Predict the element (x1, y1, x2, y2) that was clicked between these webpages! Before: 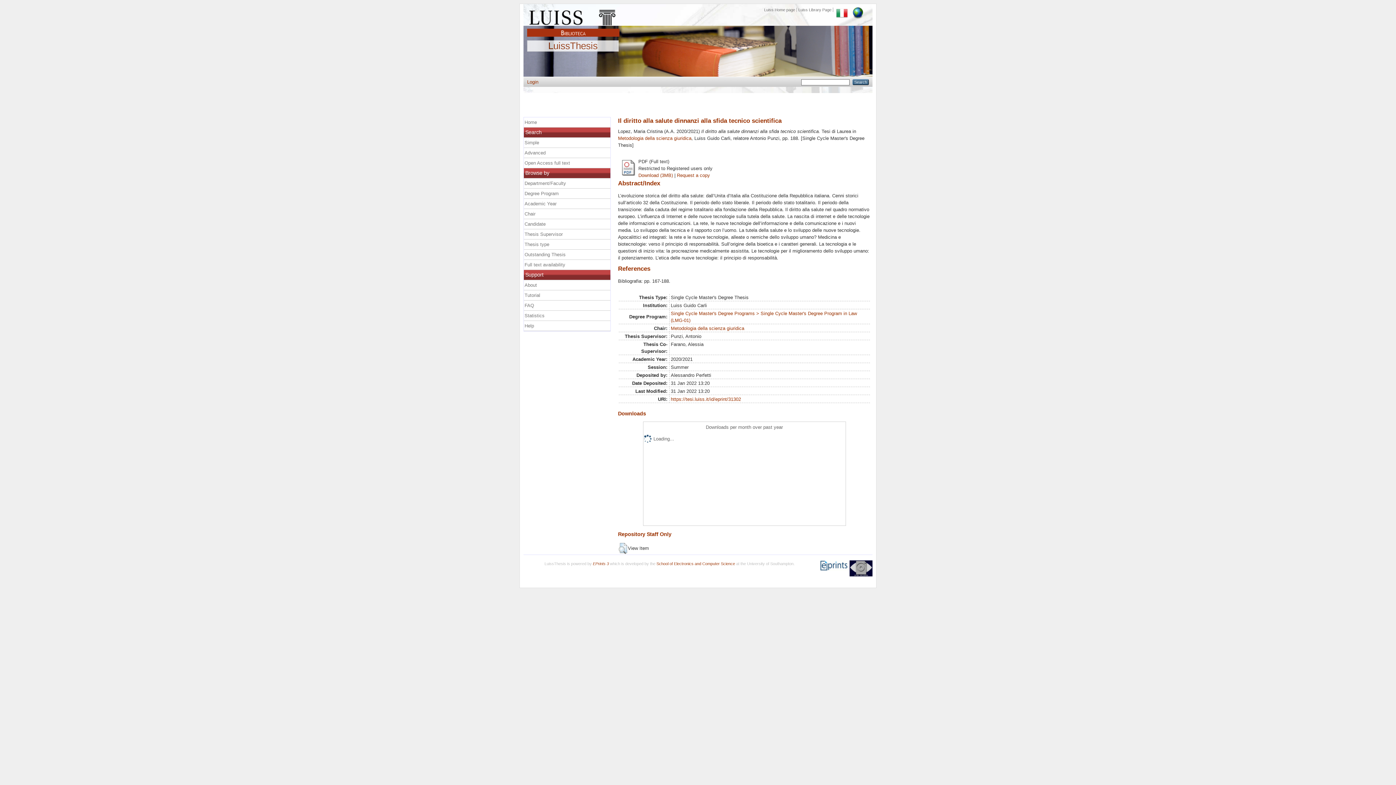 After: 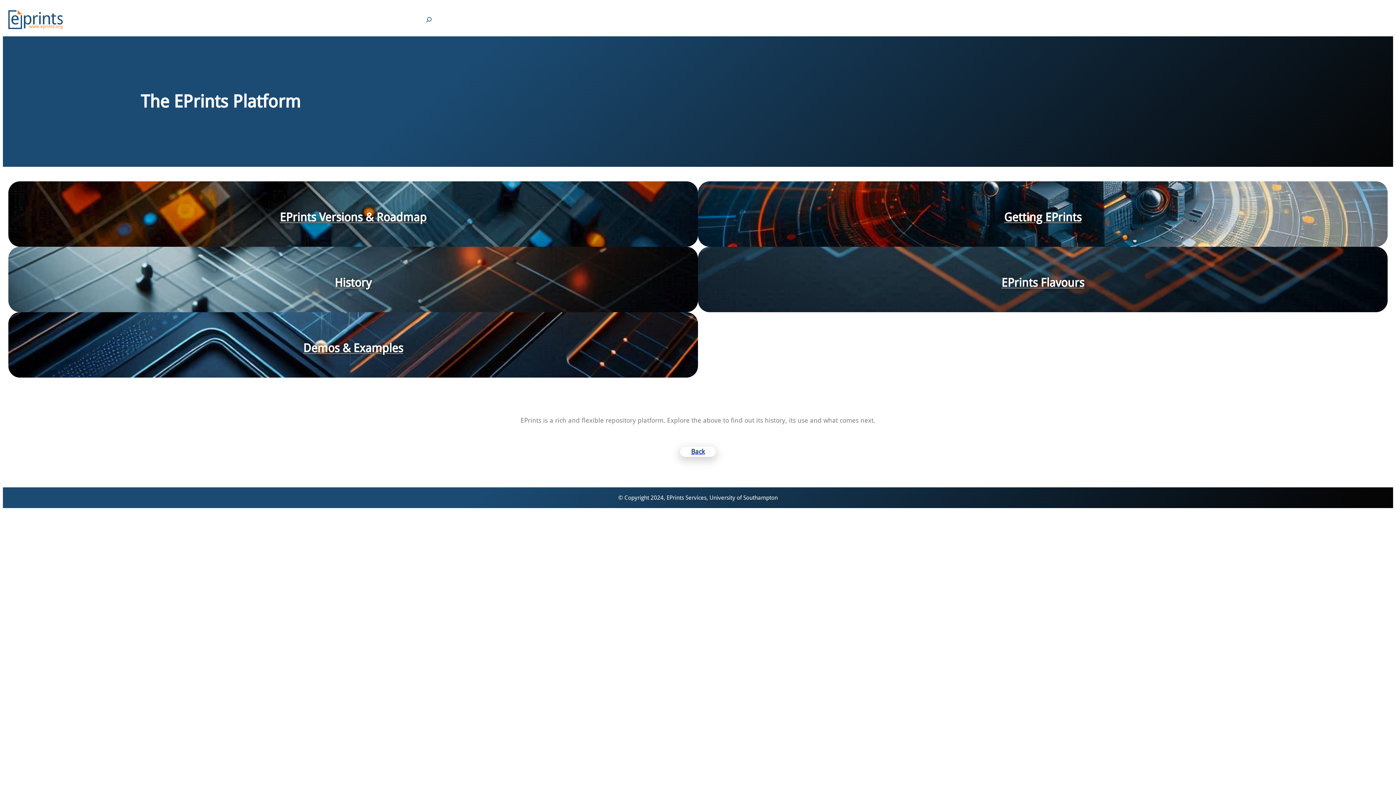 Action: label: EPrints 3 bbox: (593, 561, 609, 566)